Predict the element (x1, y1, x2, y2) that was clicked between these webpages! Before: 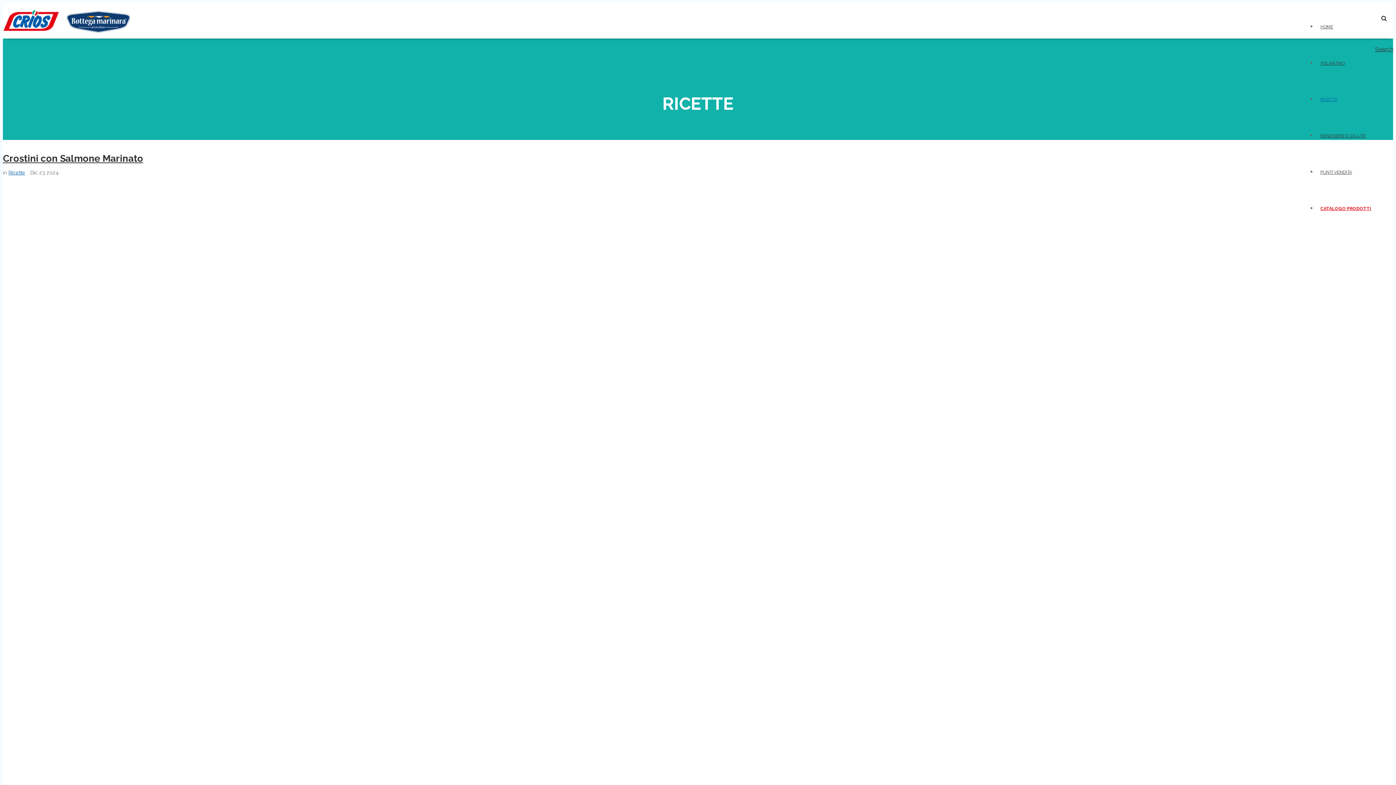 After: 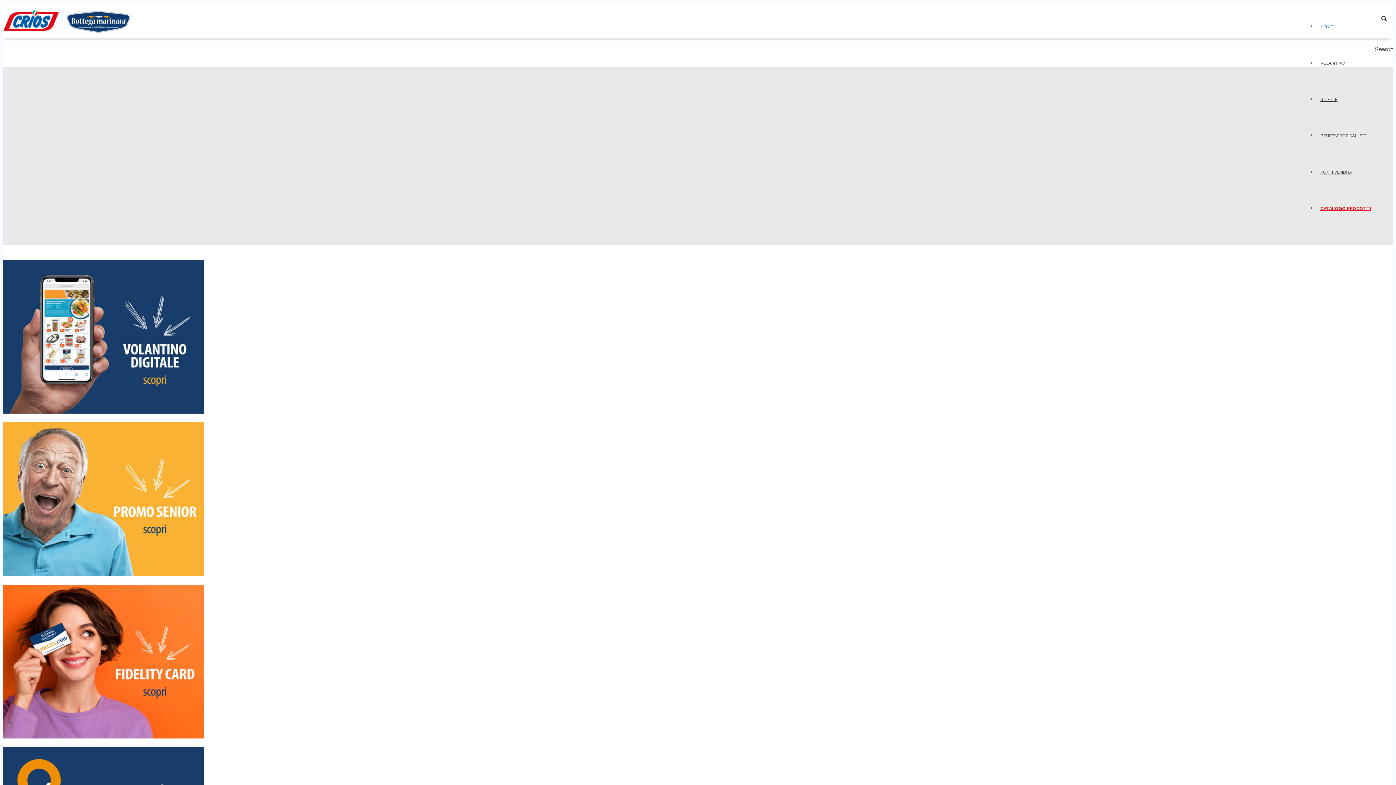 Action: bbox: (2, 31, 130, 38)